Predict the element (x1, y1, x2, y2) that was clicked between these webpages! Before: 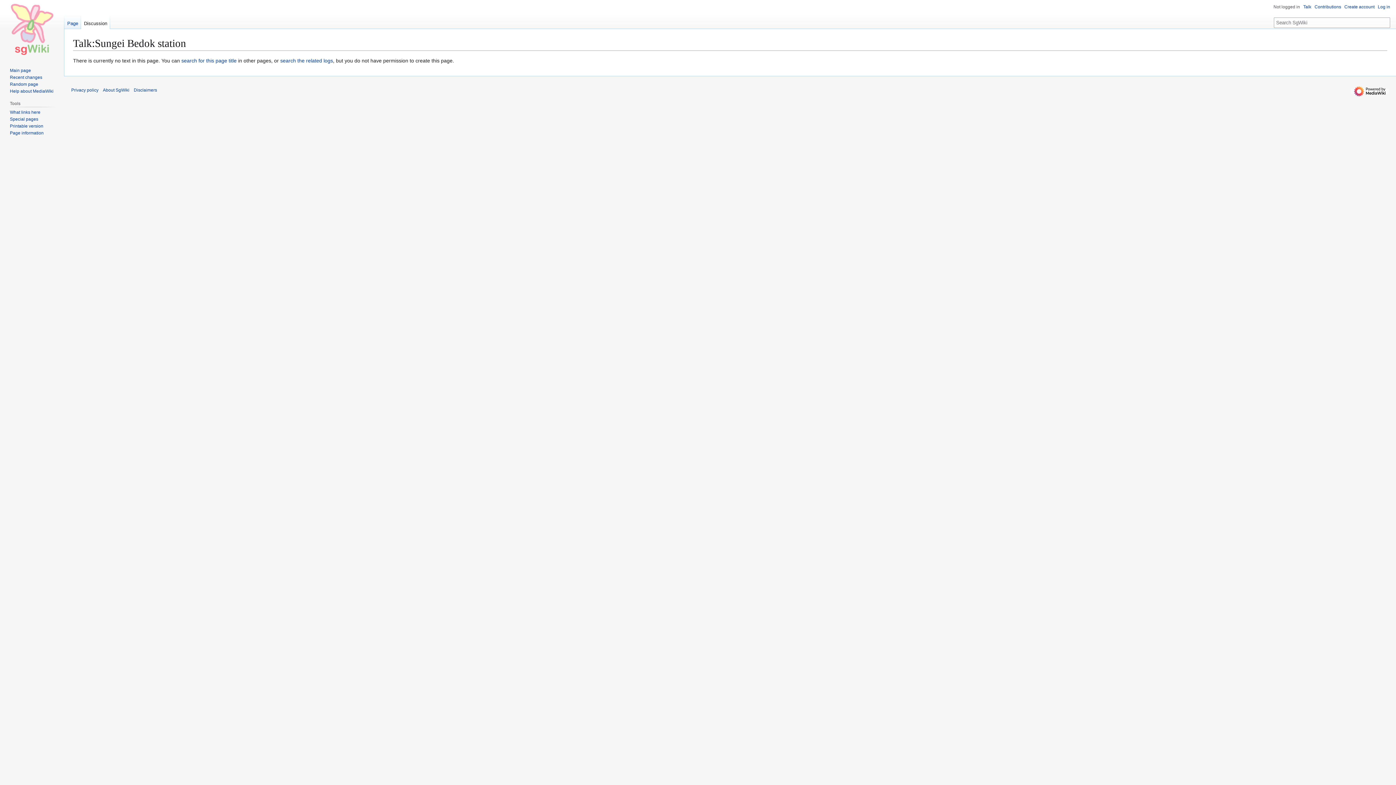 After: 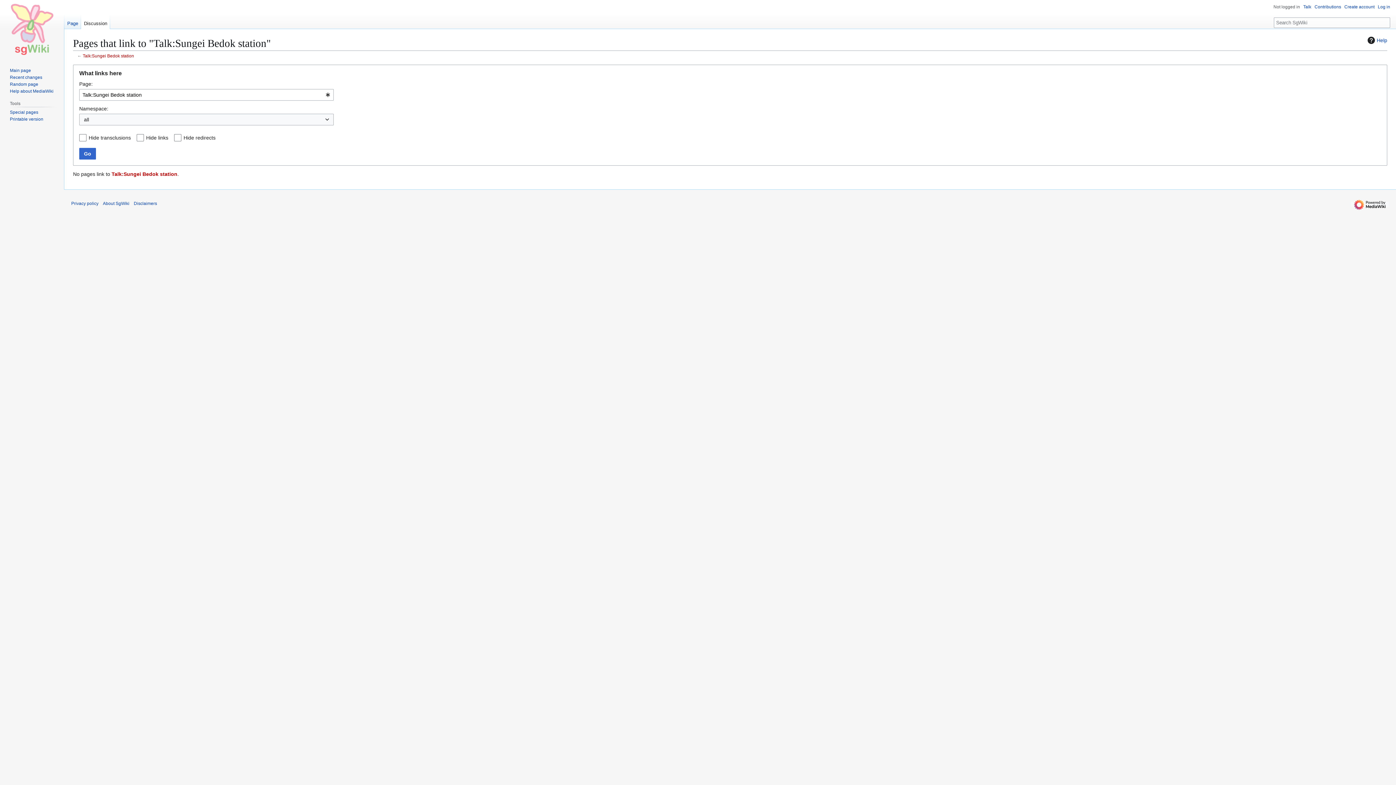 Action: label: What links here bbox: (9, 109, 40, 114)